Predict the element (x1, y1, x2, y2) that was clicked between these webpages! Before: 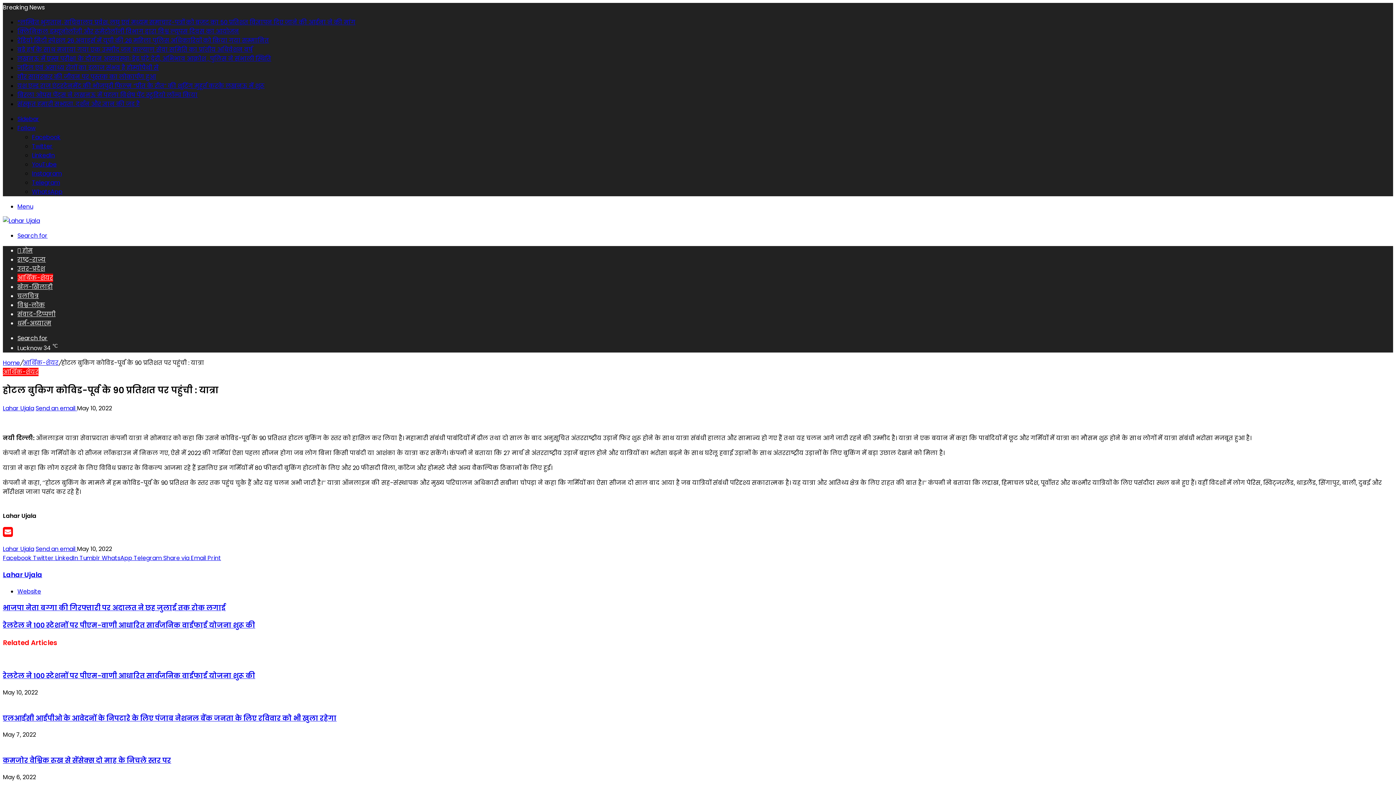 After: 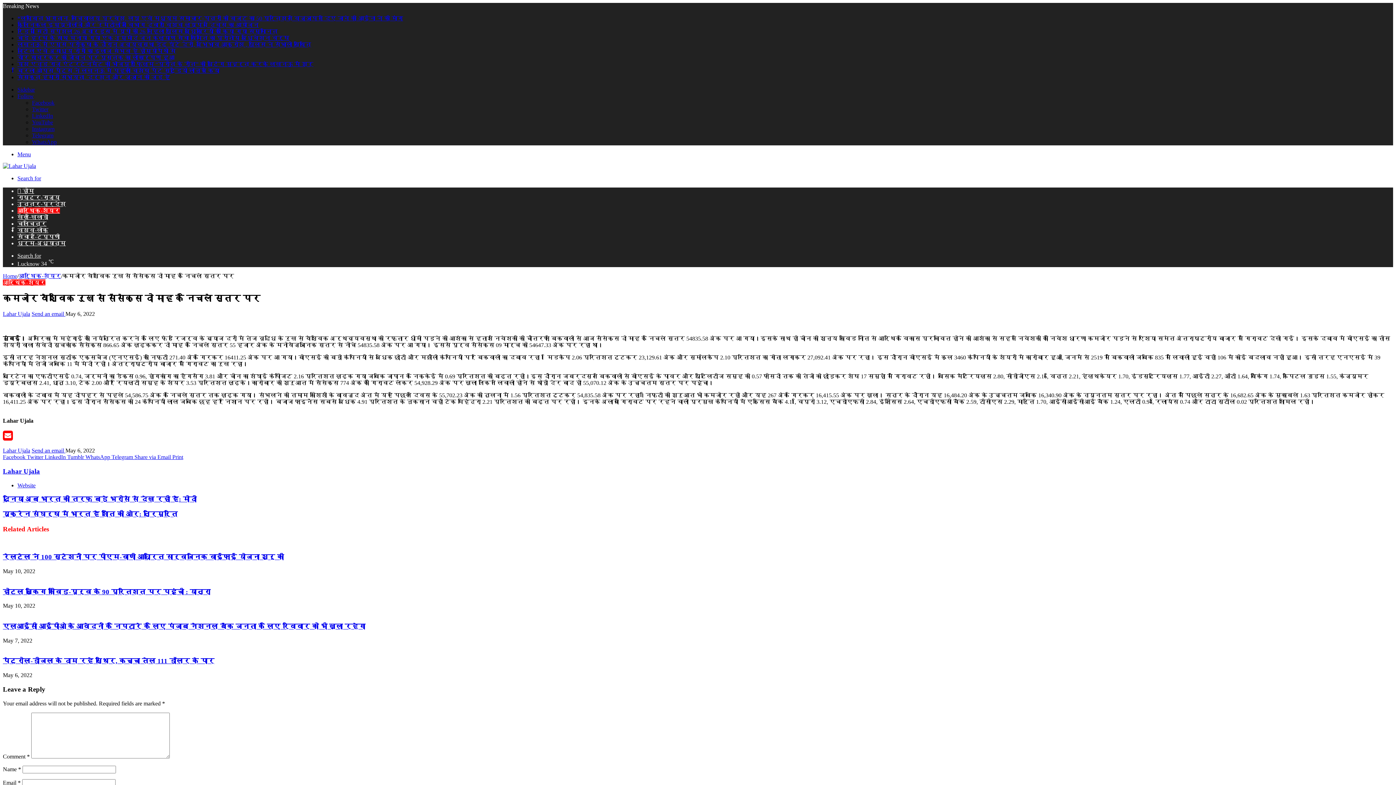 Action: bbox: (2, 756, 171, 765) label: कमजोर वैश्विक रुख से सेंसेक्स दो माह के निचले स्तर पर